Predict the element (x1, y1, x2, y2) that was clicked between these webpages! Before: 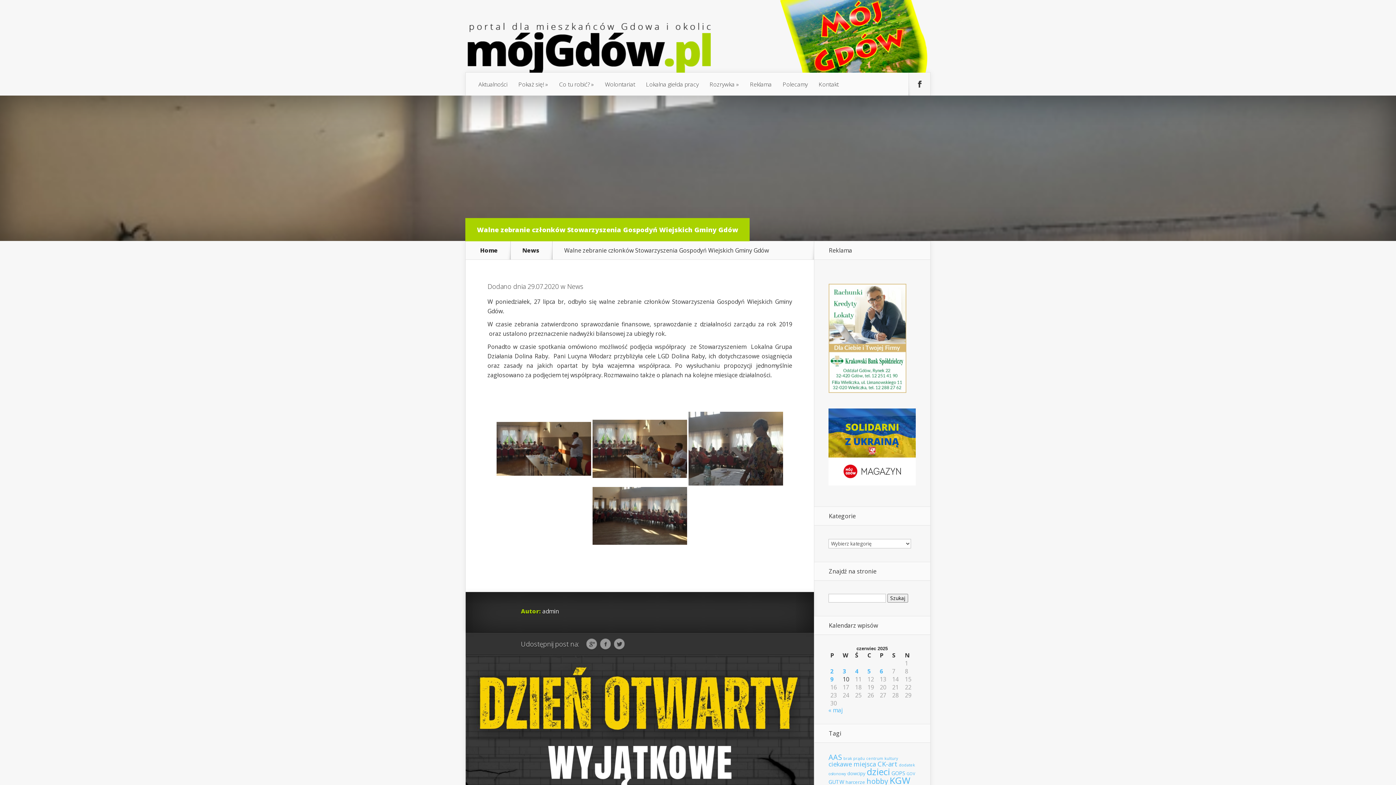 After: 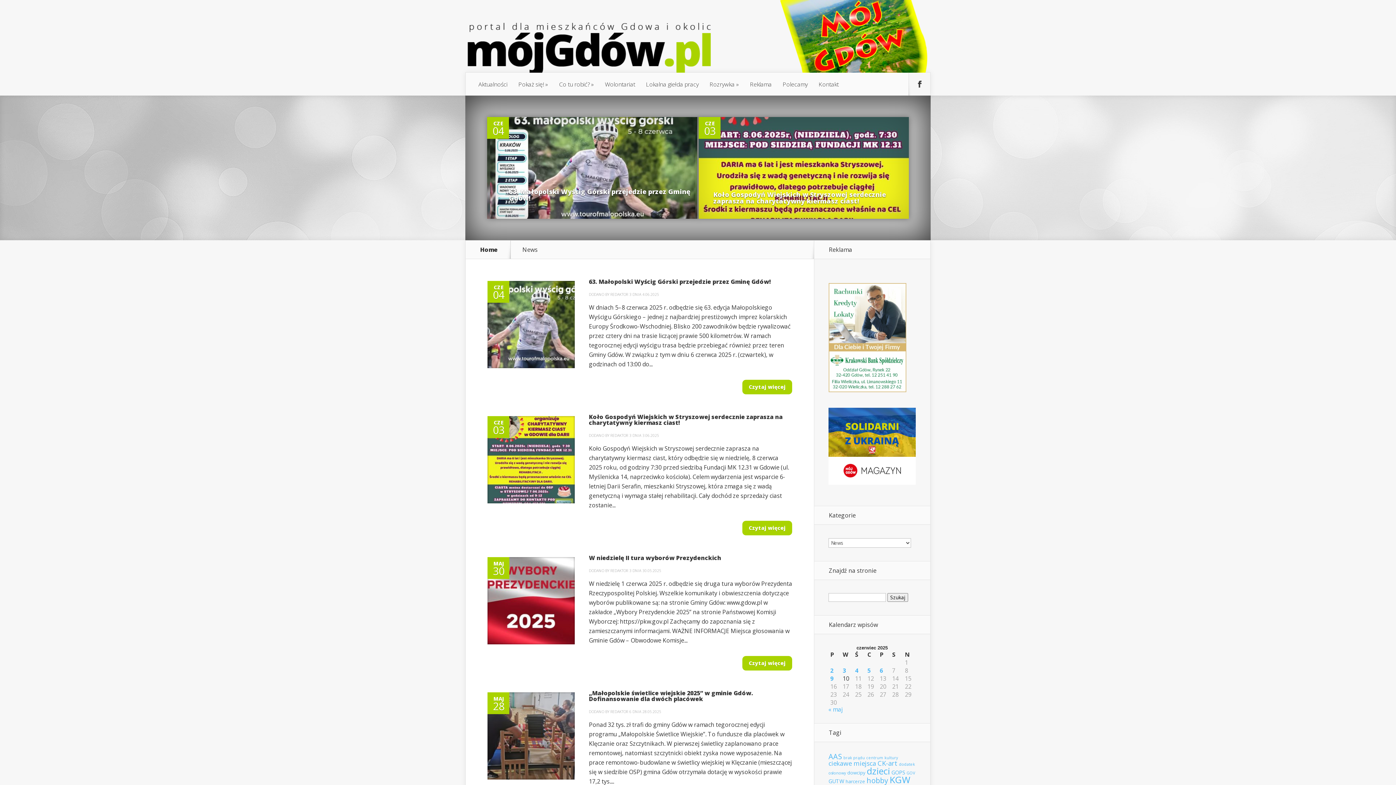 Action: bbox: (522, 247, 548, 253) label: News